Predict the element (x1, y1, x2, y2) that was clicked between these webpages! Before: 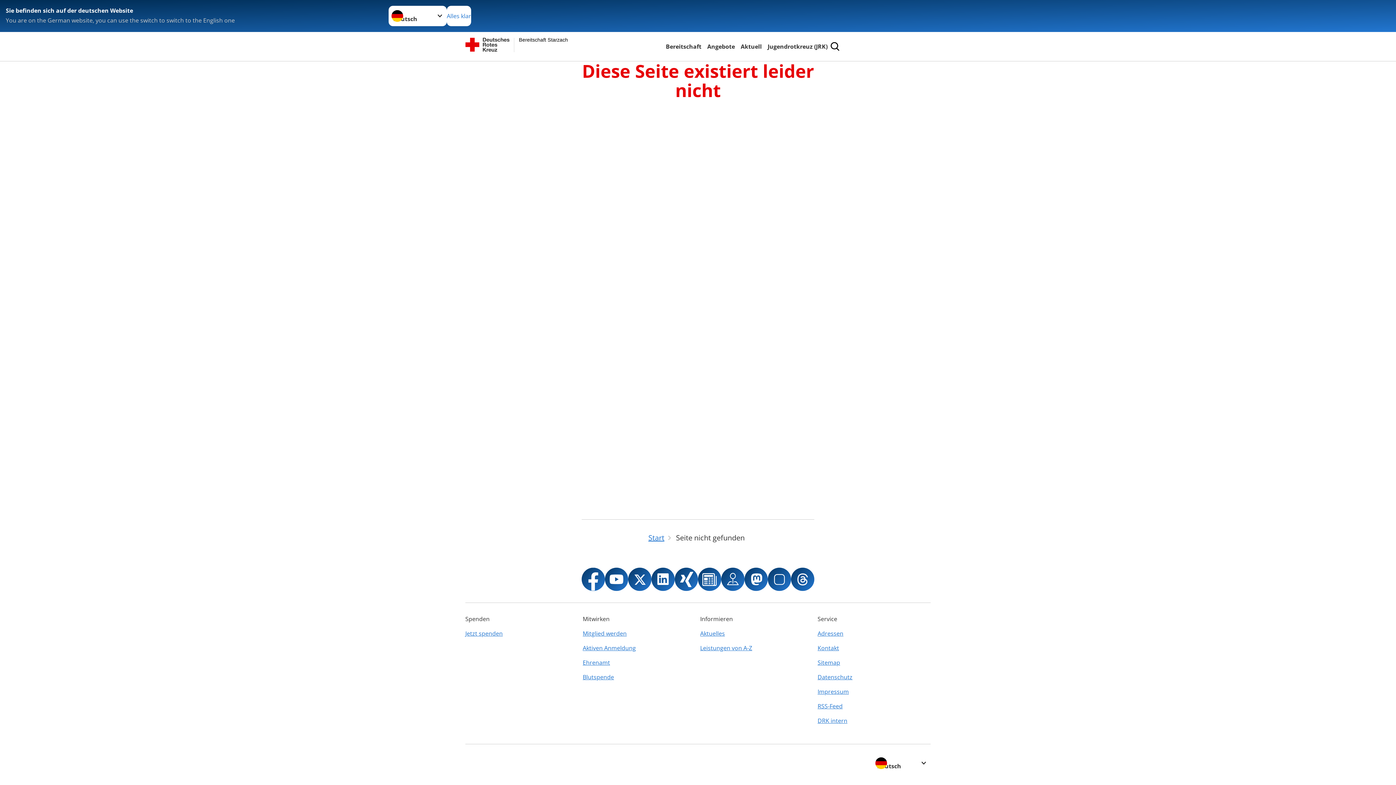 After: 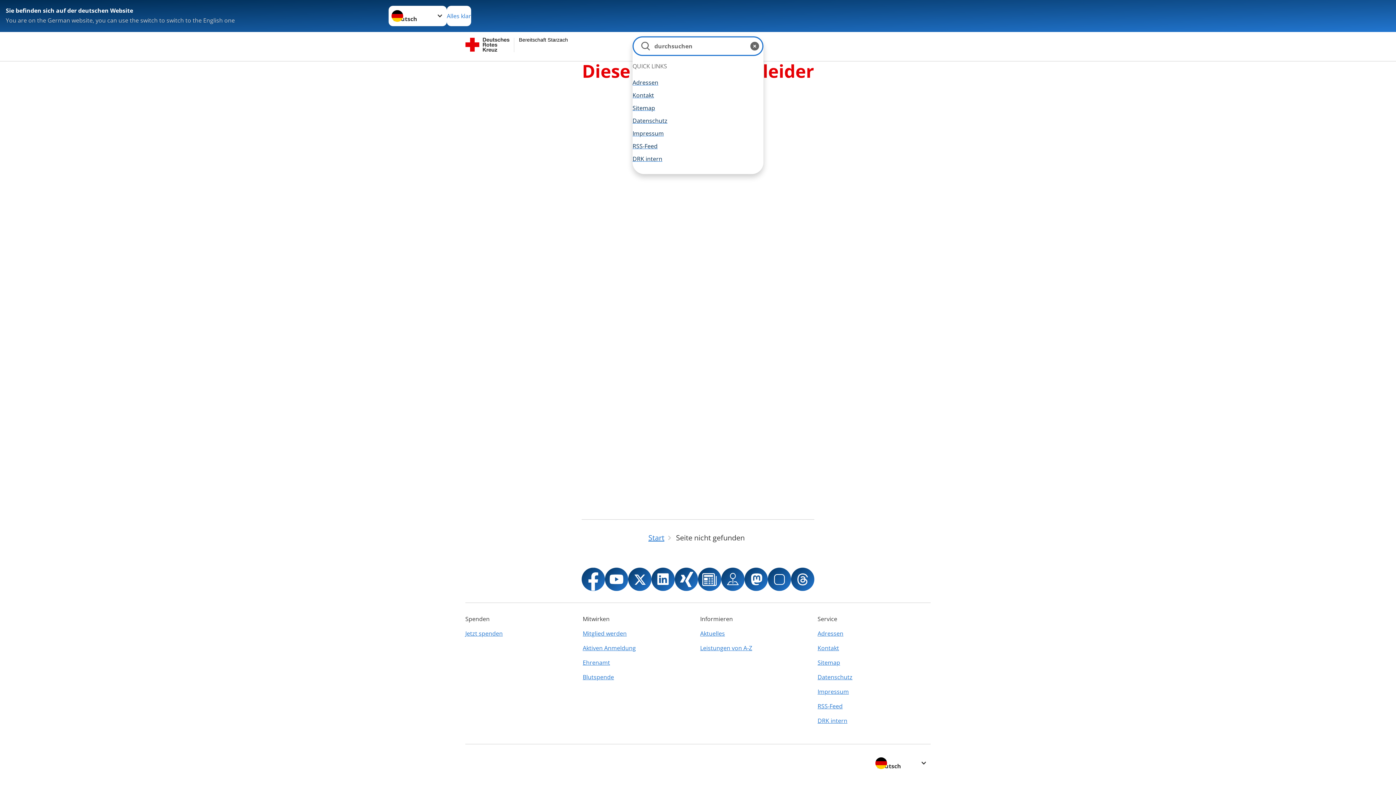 Action: bbox: (829, 40, 840, 52)